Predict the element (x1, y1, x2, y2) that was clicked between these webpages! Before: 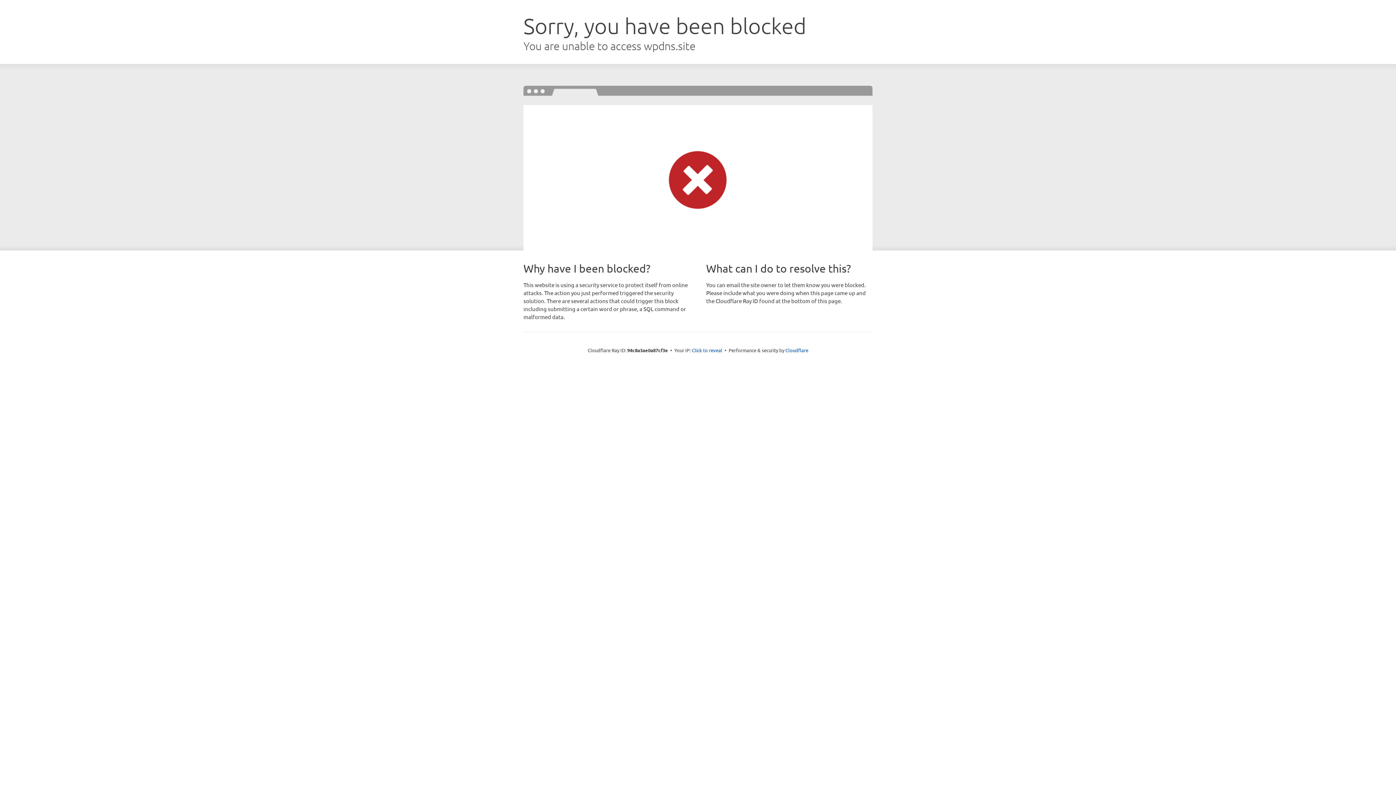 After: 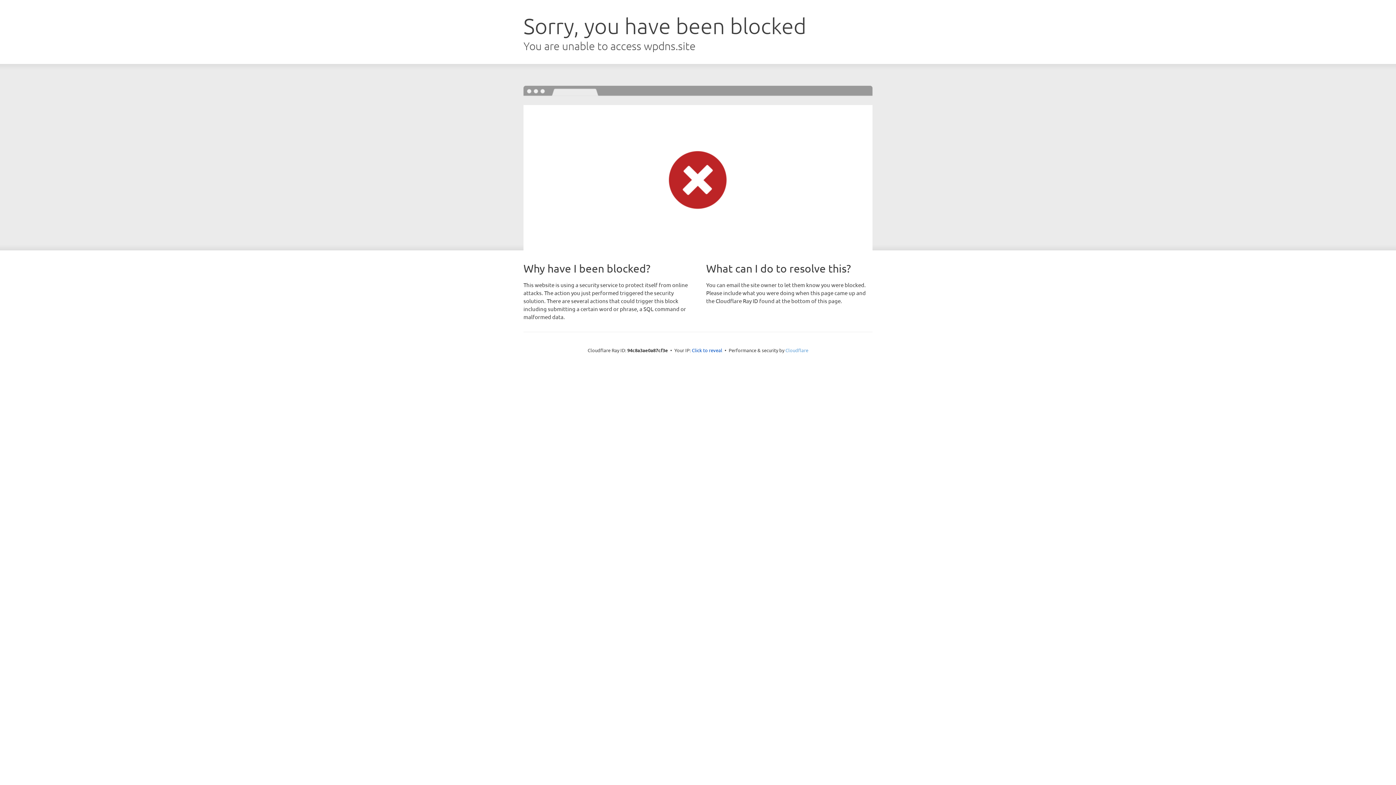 Action: bbox: (785, 347, 808, 353) label: Cloudflare